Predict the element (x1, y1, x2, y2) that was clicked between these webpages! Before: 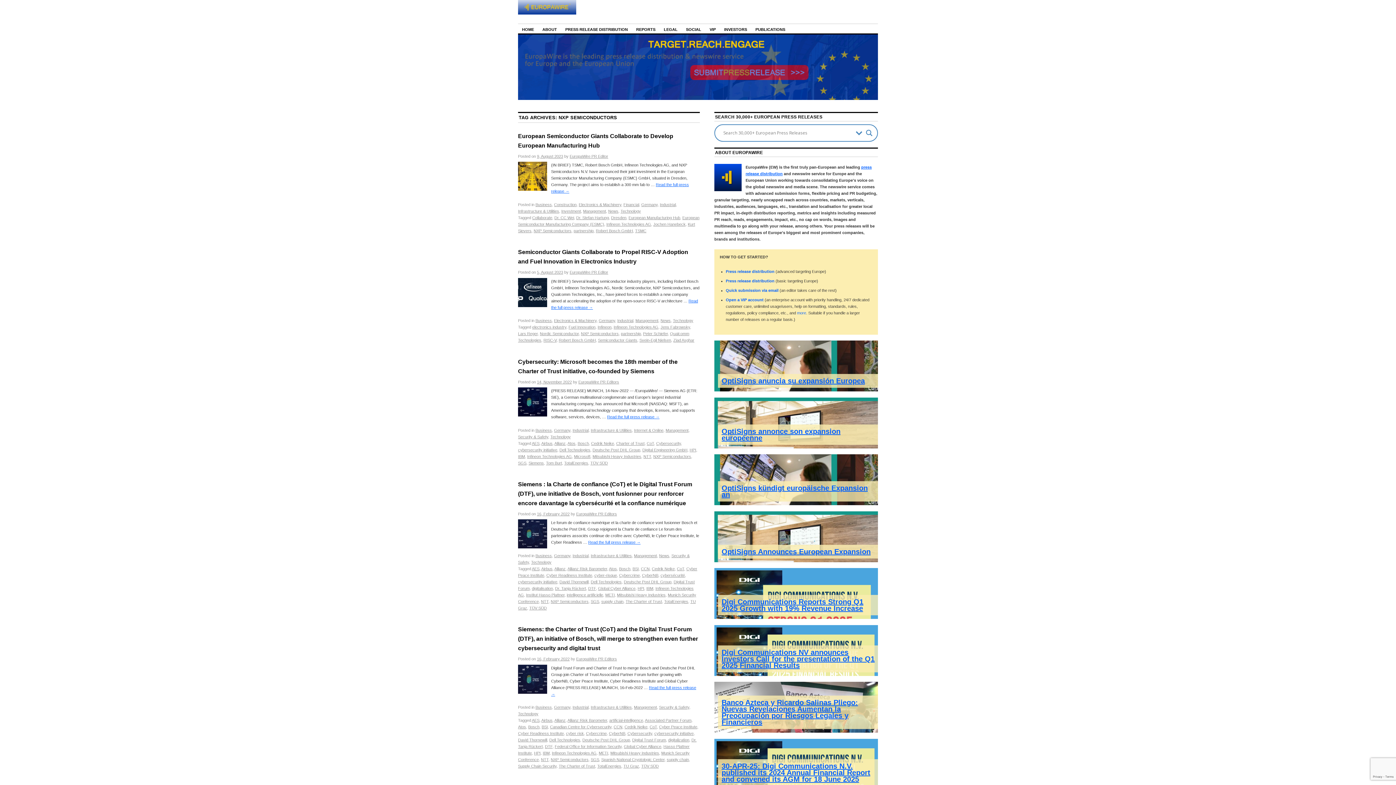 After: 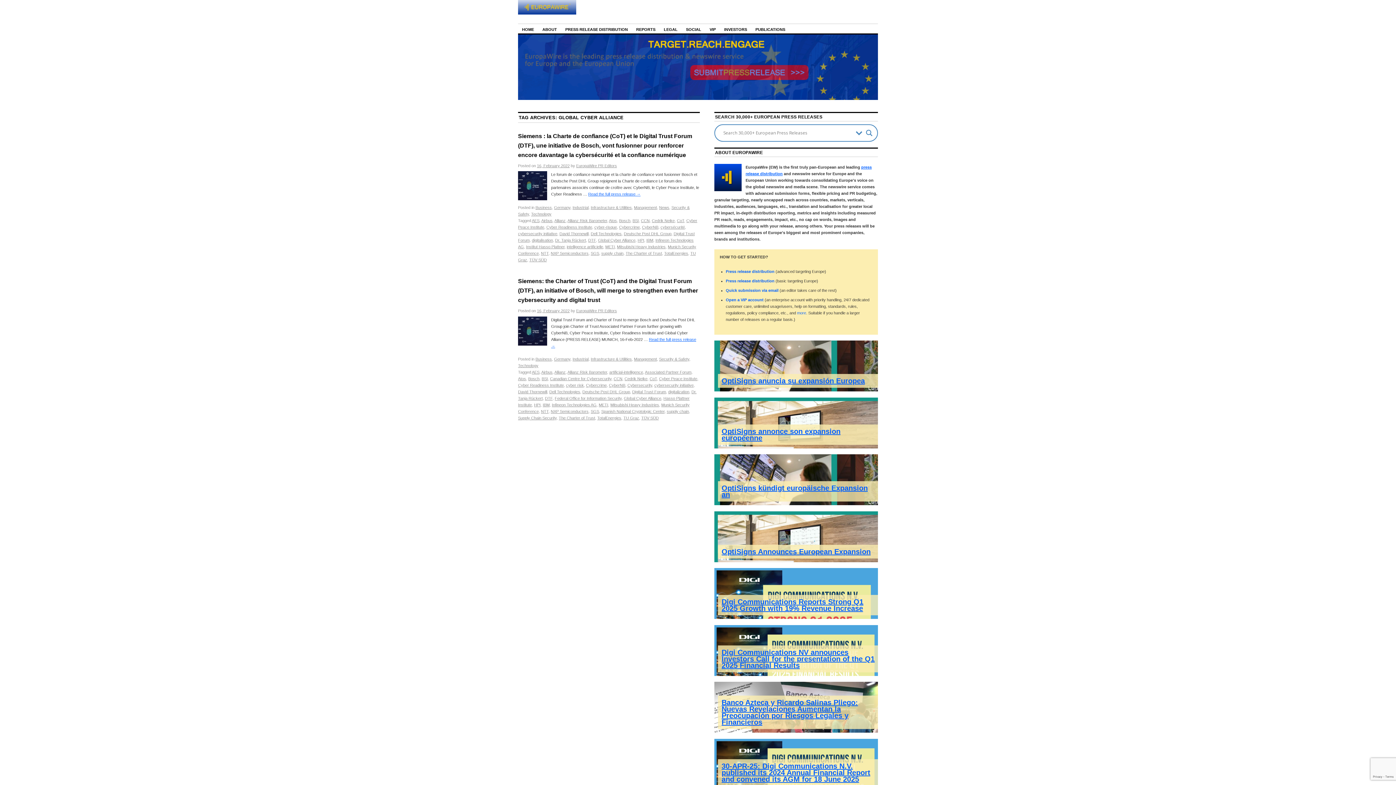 Action: bbox: (624, 744, 661, 749) label: Global Cyber Alliance